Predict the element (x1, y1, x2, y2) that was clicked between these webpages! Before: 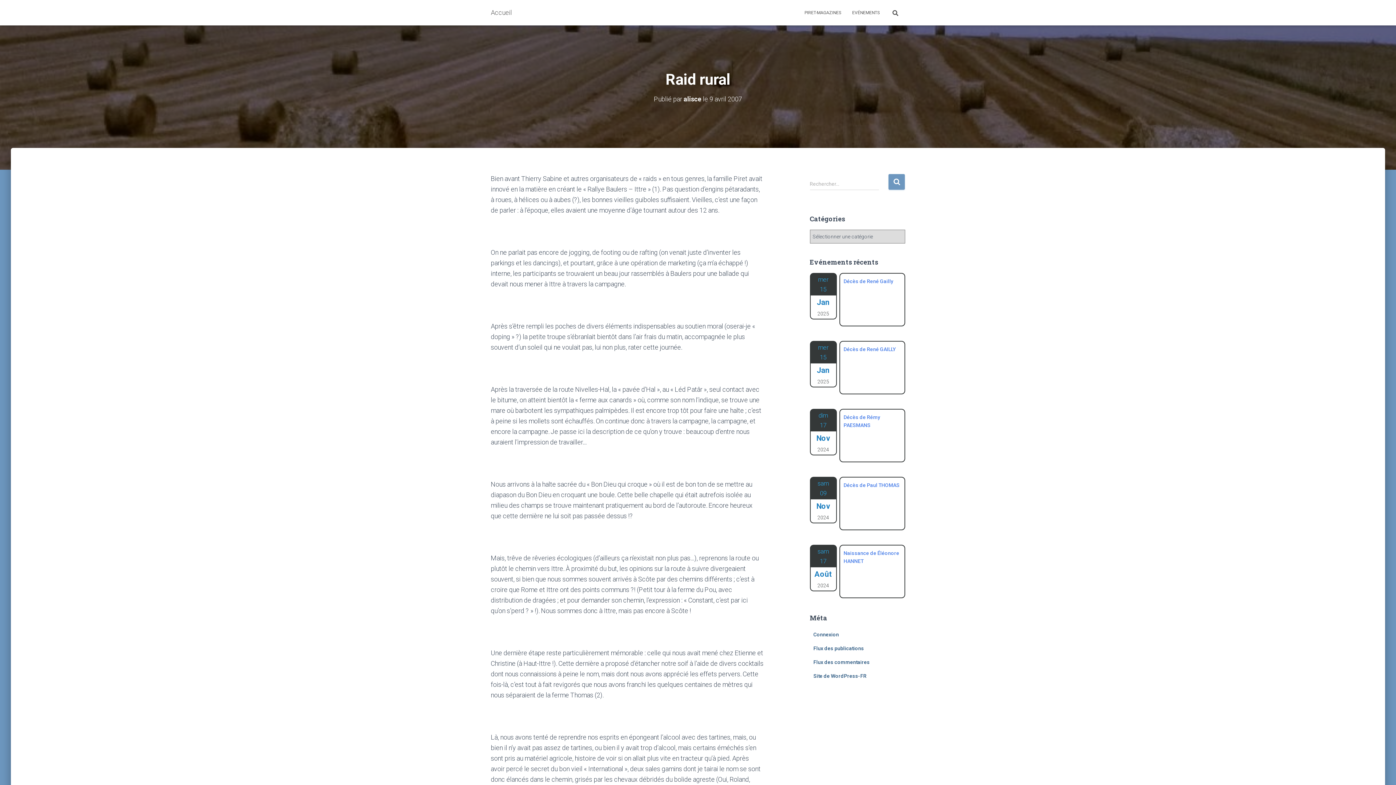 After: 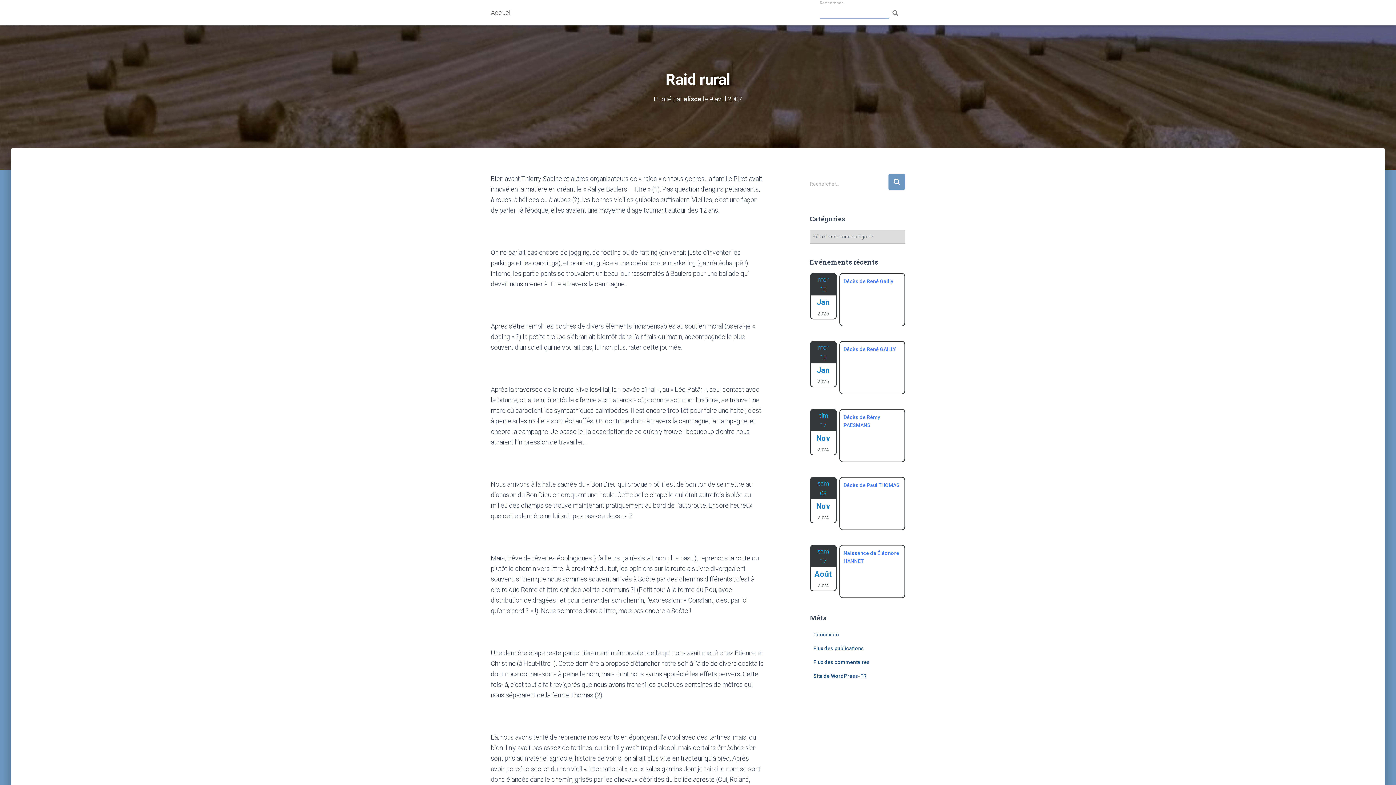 Action: bbox: (885, 3, 905, 21)